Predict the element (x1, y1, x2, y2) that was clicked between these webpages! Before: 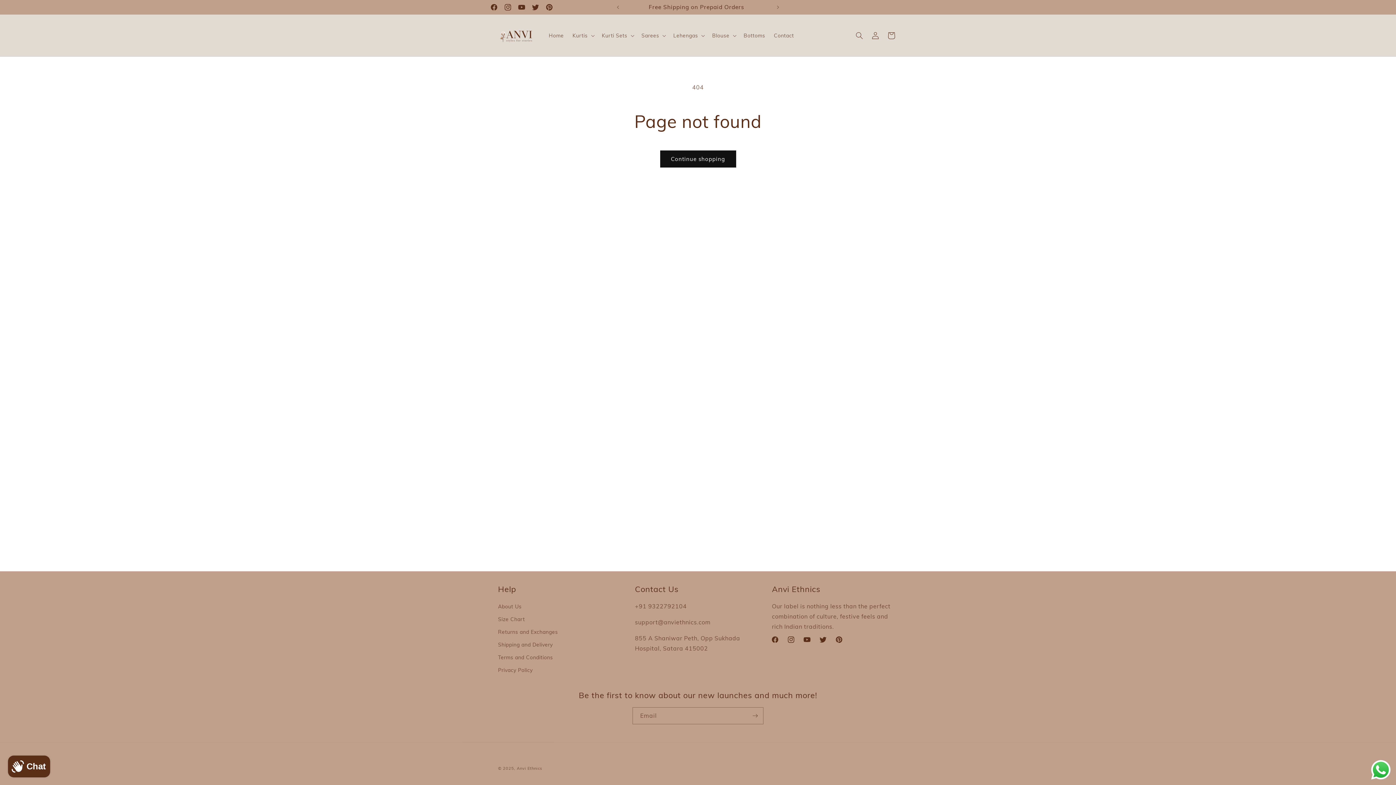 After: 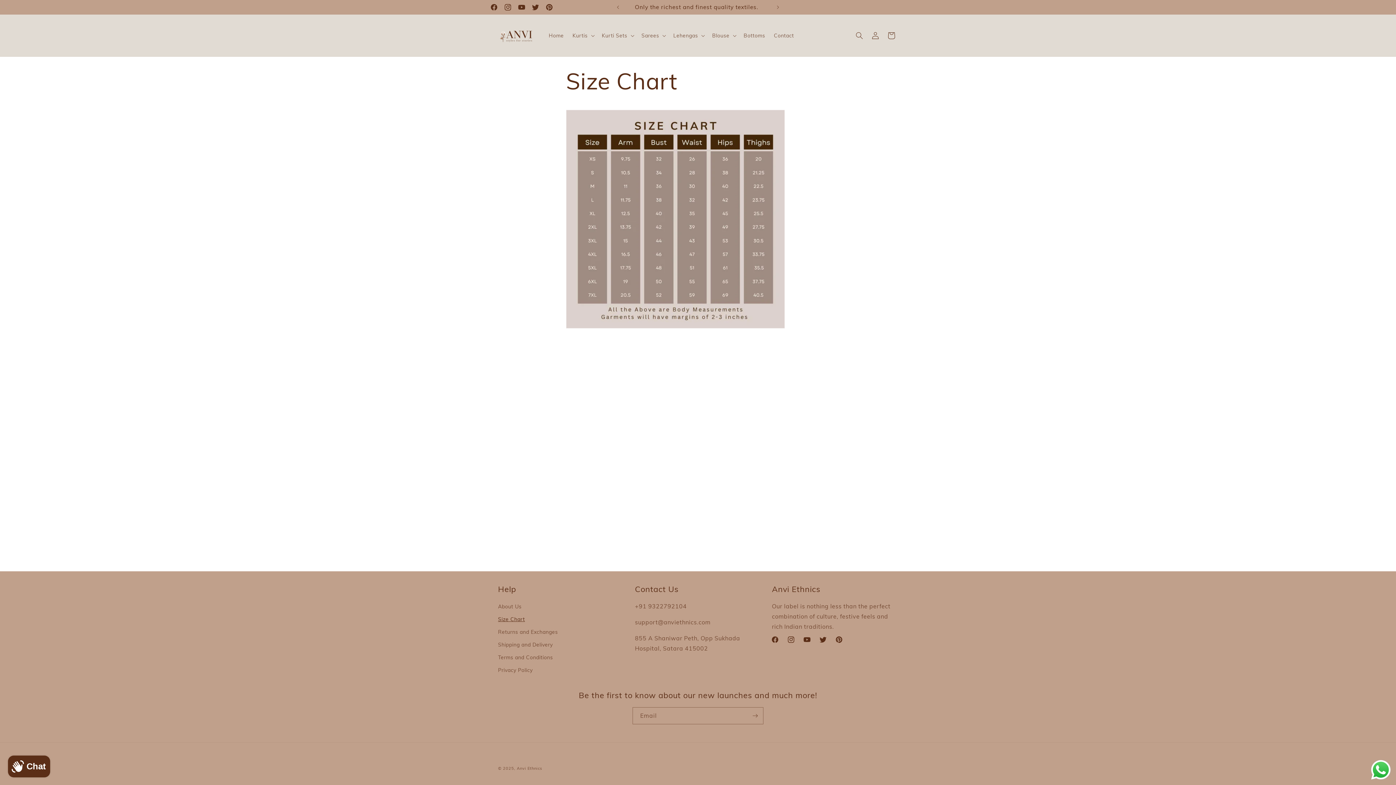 Action: label: Size Chart bbox: (498, 613, 525, 626)